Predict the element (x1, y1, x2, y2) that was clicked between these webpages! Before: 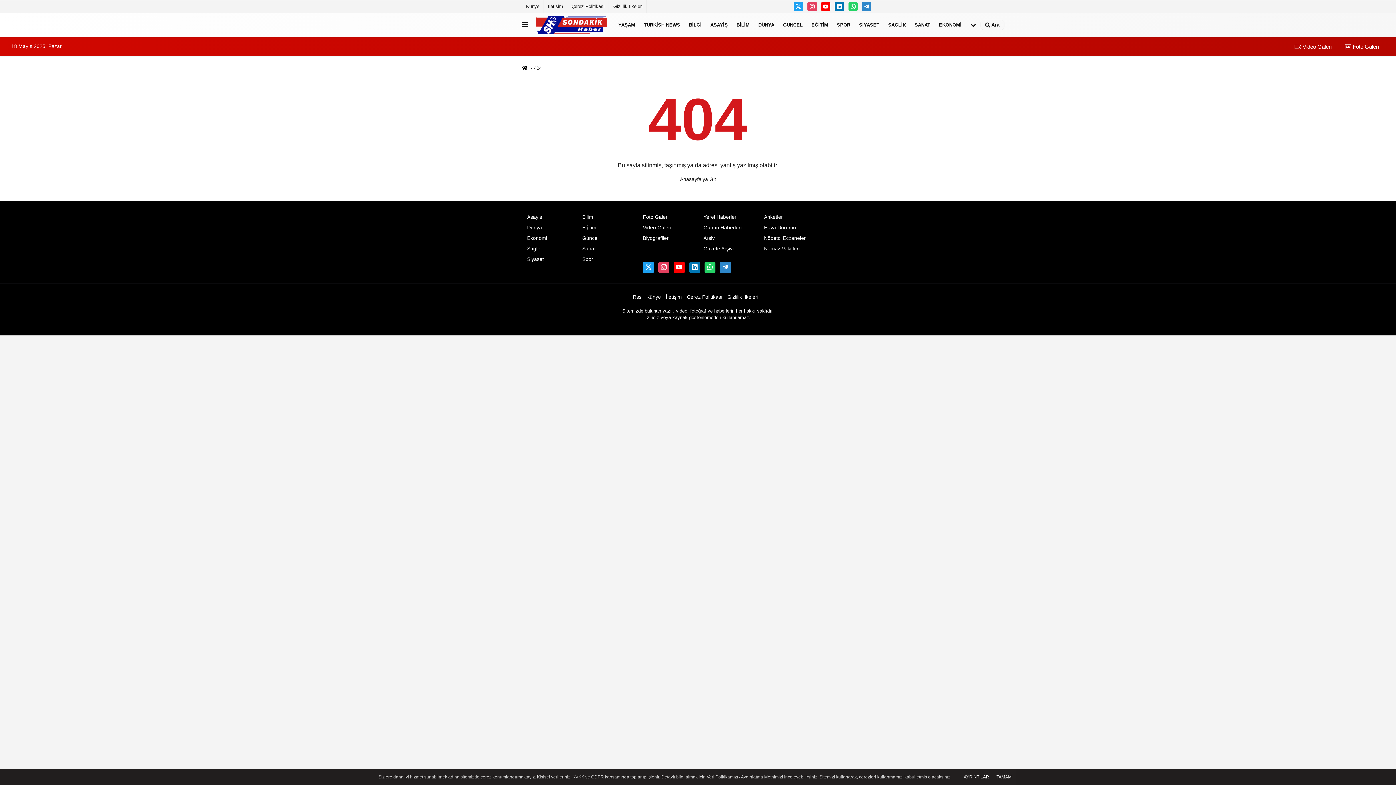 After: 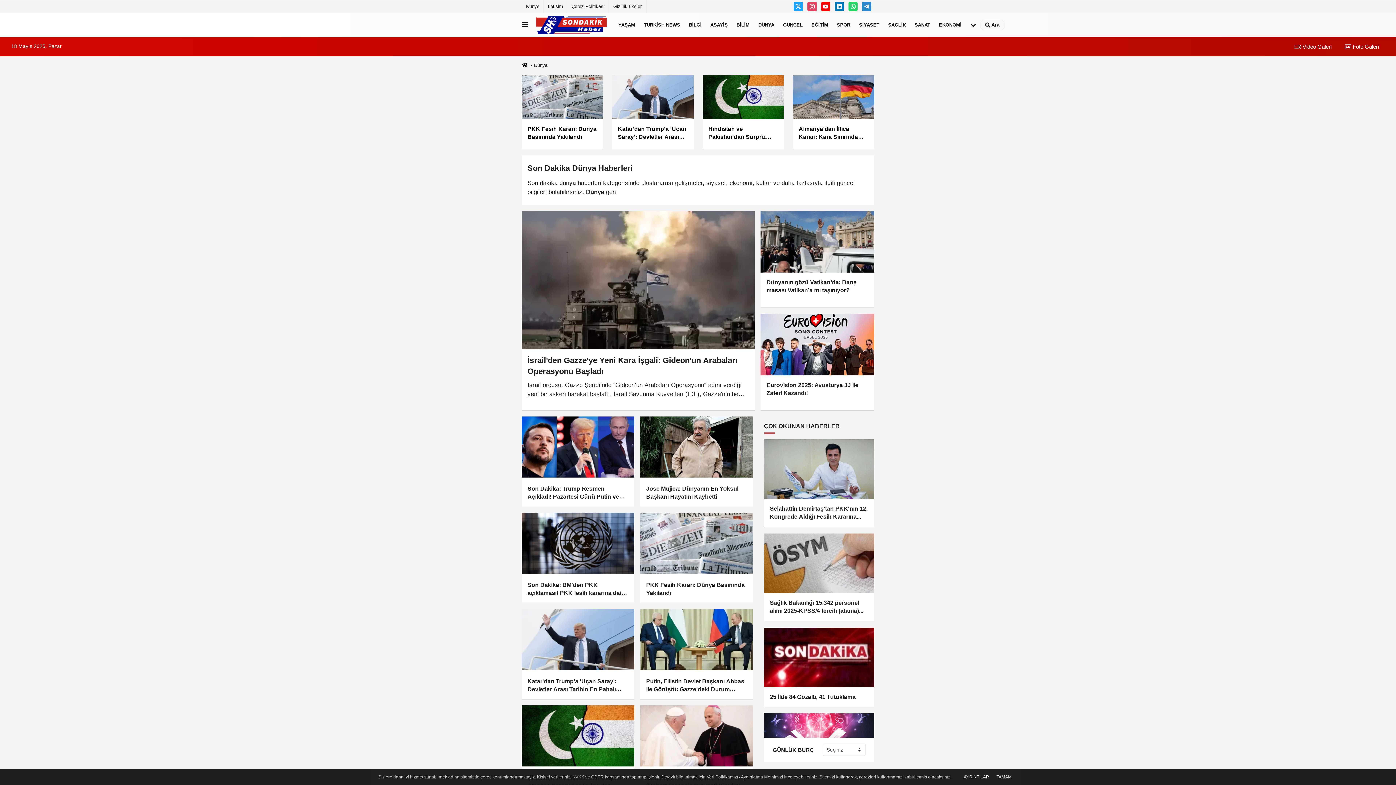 Action: bbox: (527, 225, 542, 230) label: Dünya